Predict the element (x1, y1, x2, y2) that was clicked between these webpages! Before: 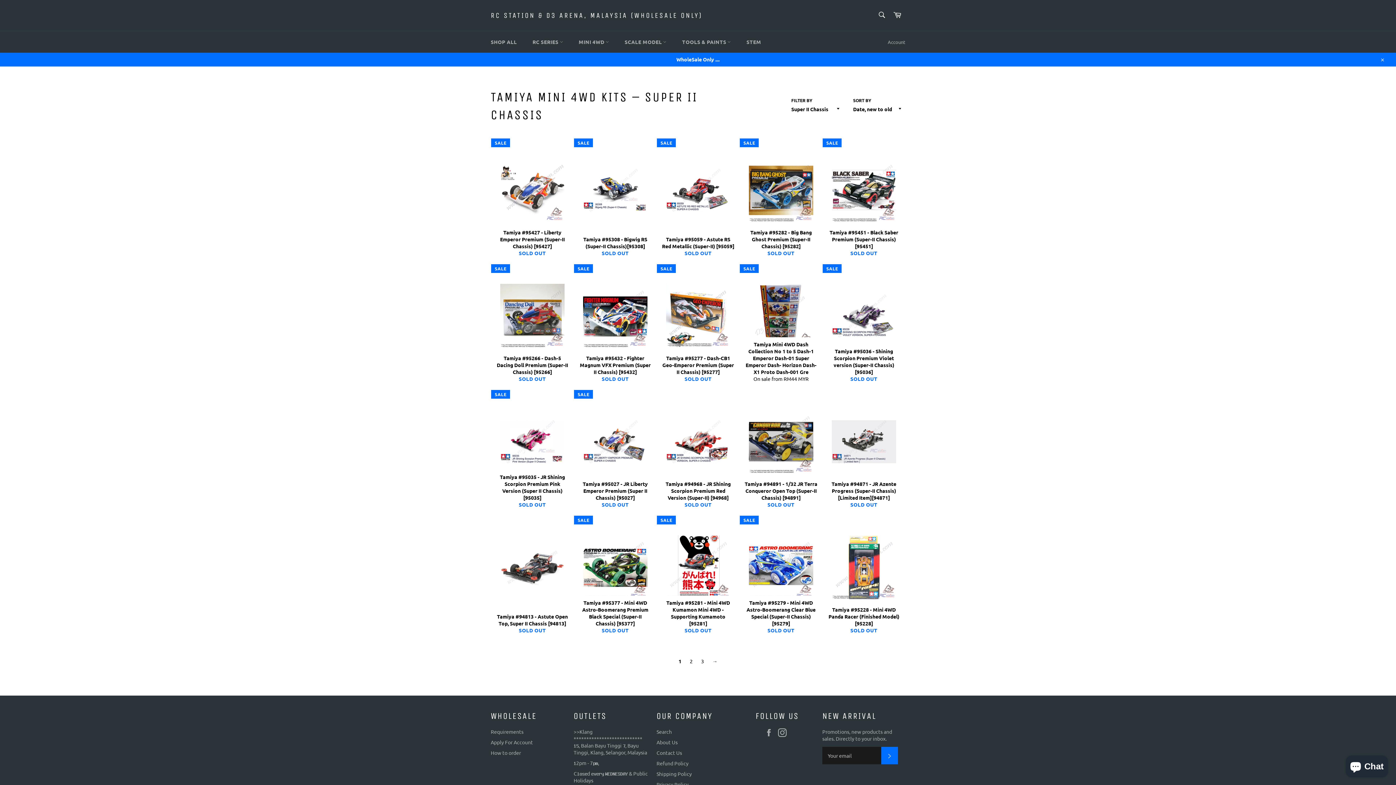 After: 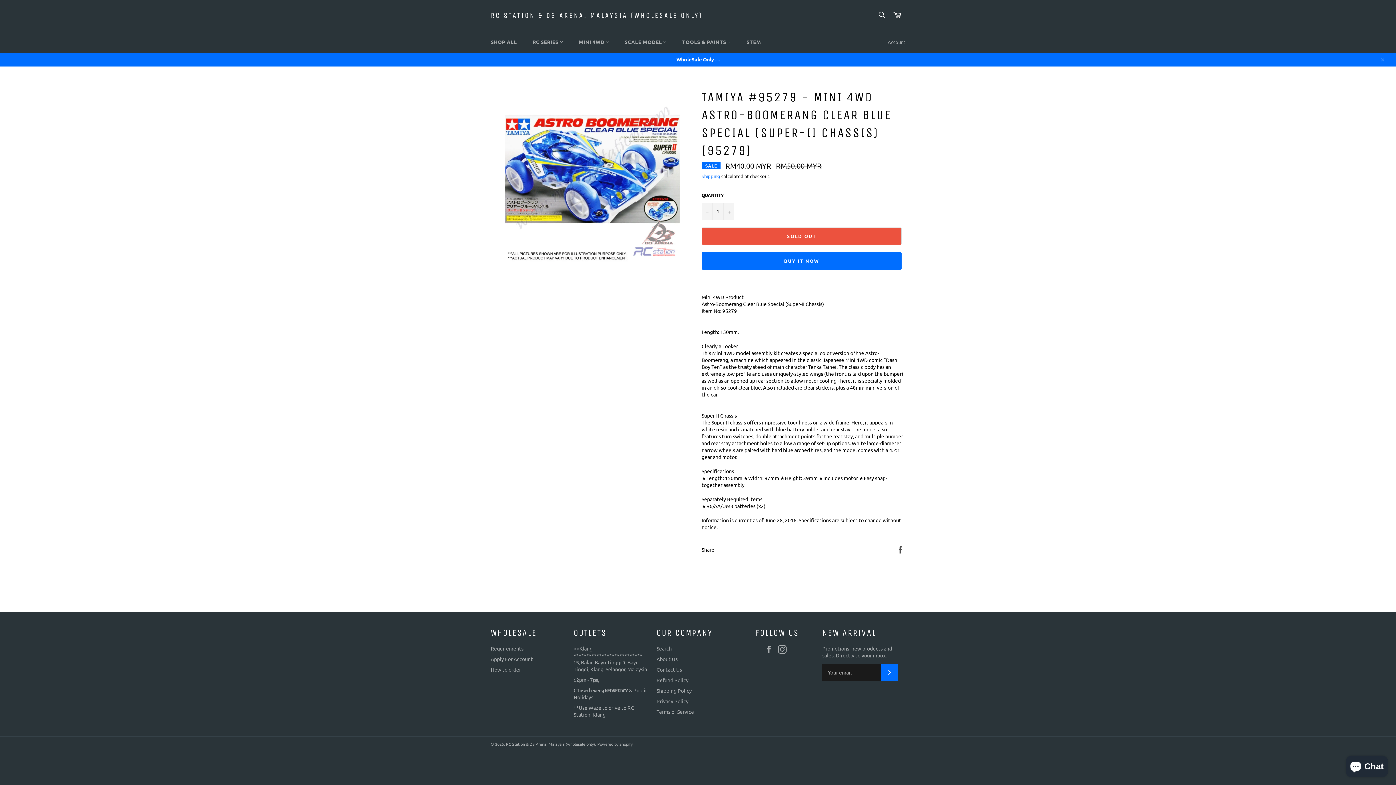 Action: label: Tamiya #95279 - Mini 4WD Astro-Boomerang Clear Blue Special (Super-II Chassis) [95279]
SOLD OUT
SALE bbox: (739, 516, 822, 641)